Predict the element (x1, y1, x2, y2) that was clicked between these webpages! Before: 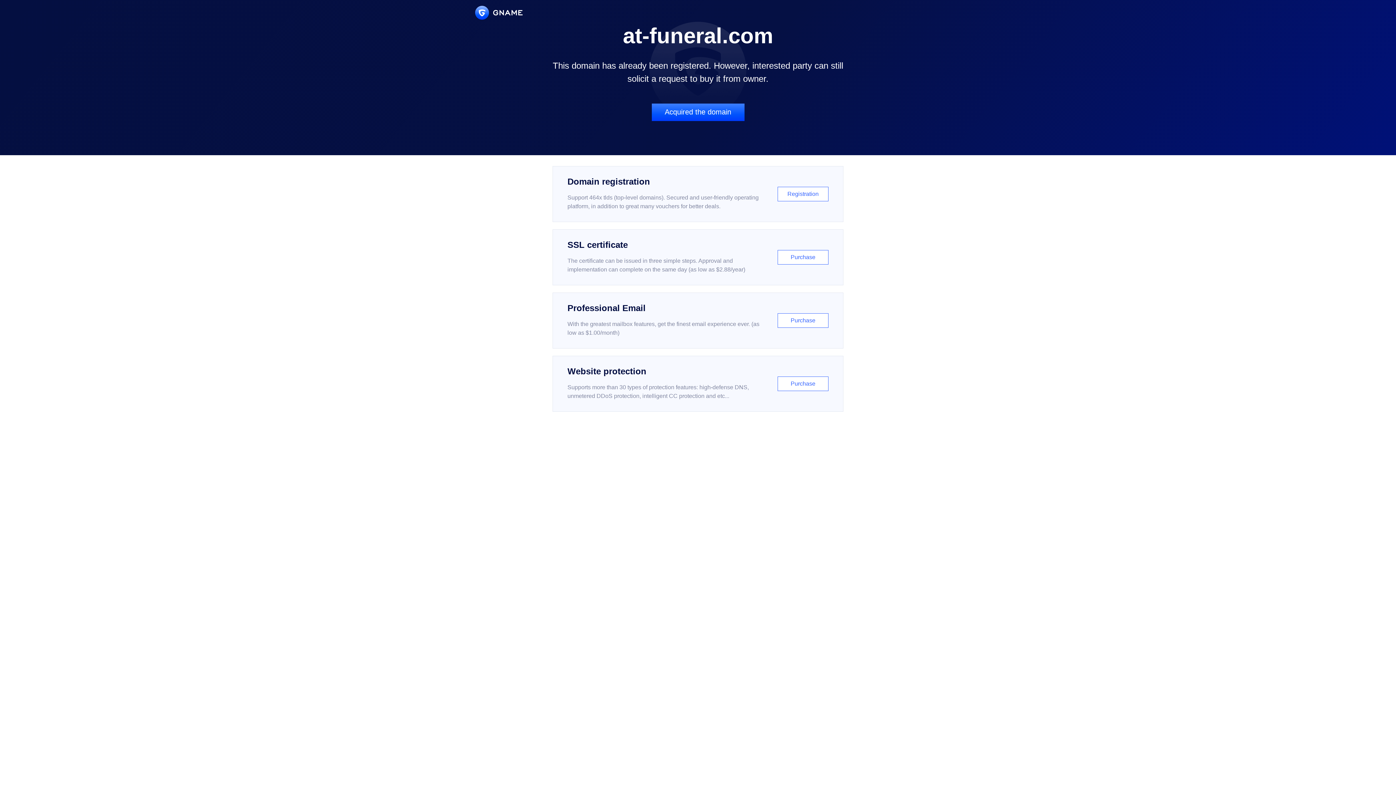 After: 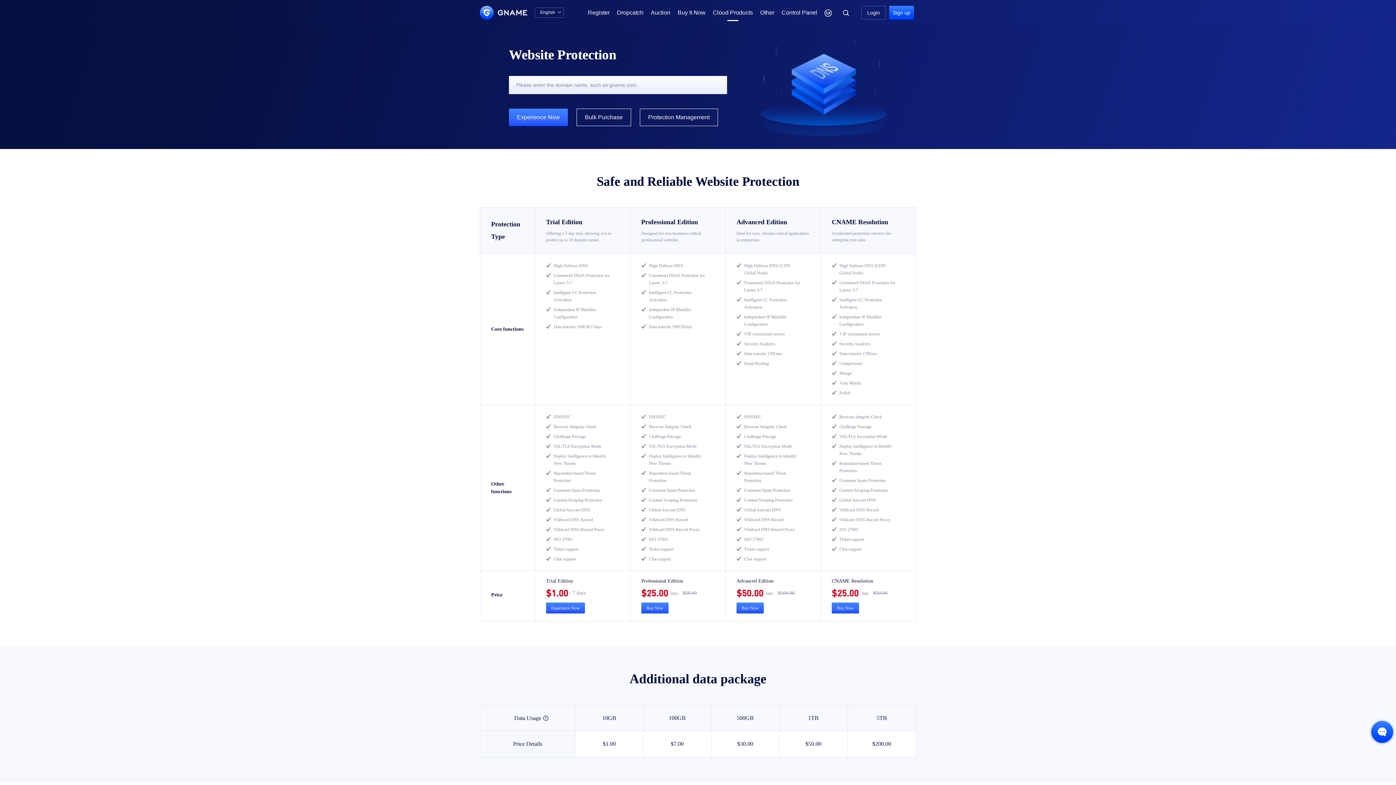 Action: label: Website protection

Supports more than 30 types of protection features: high-defense DNS, unmetered DDoS protection, intelligent CC protection and etc...

Purchase bbox: (552, 356, 843, 412)